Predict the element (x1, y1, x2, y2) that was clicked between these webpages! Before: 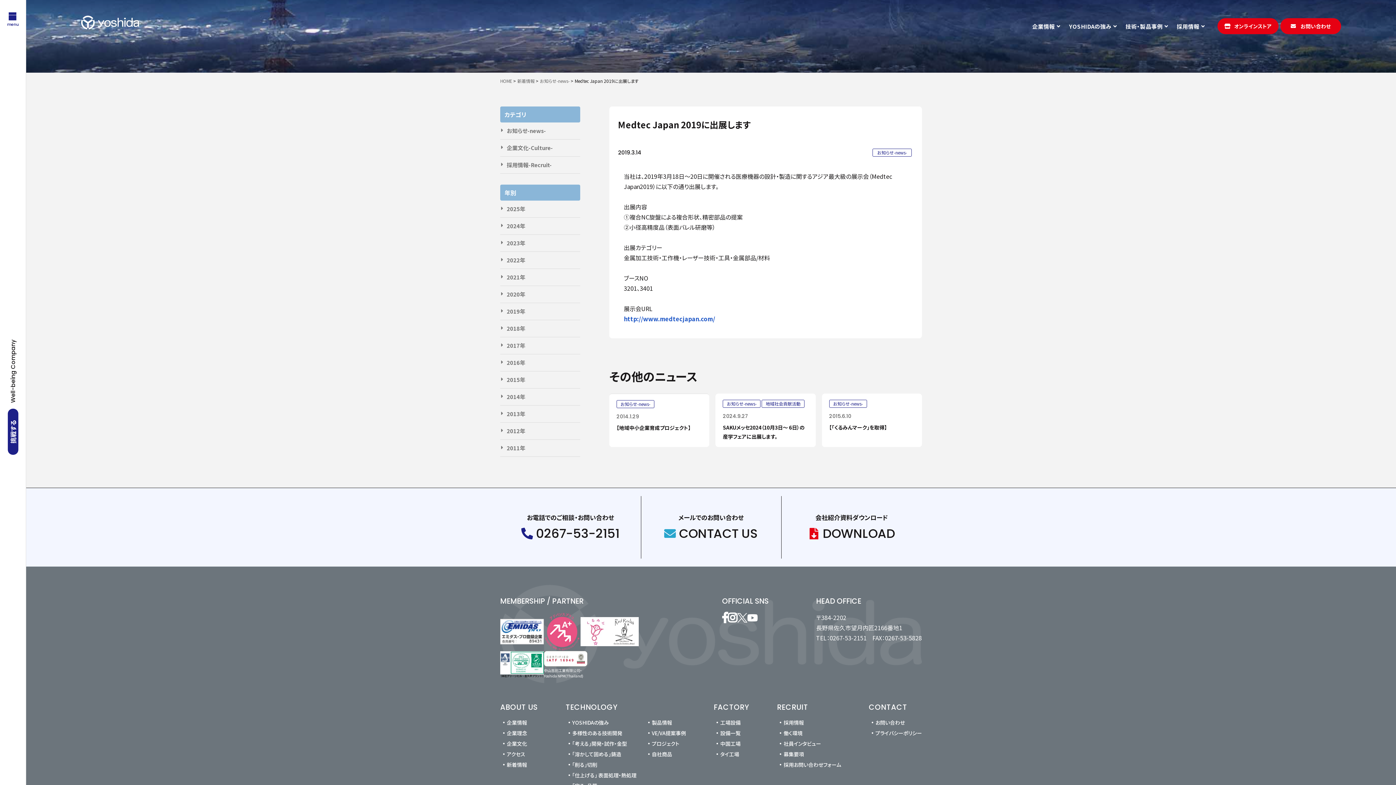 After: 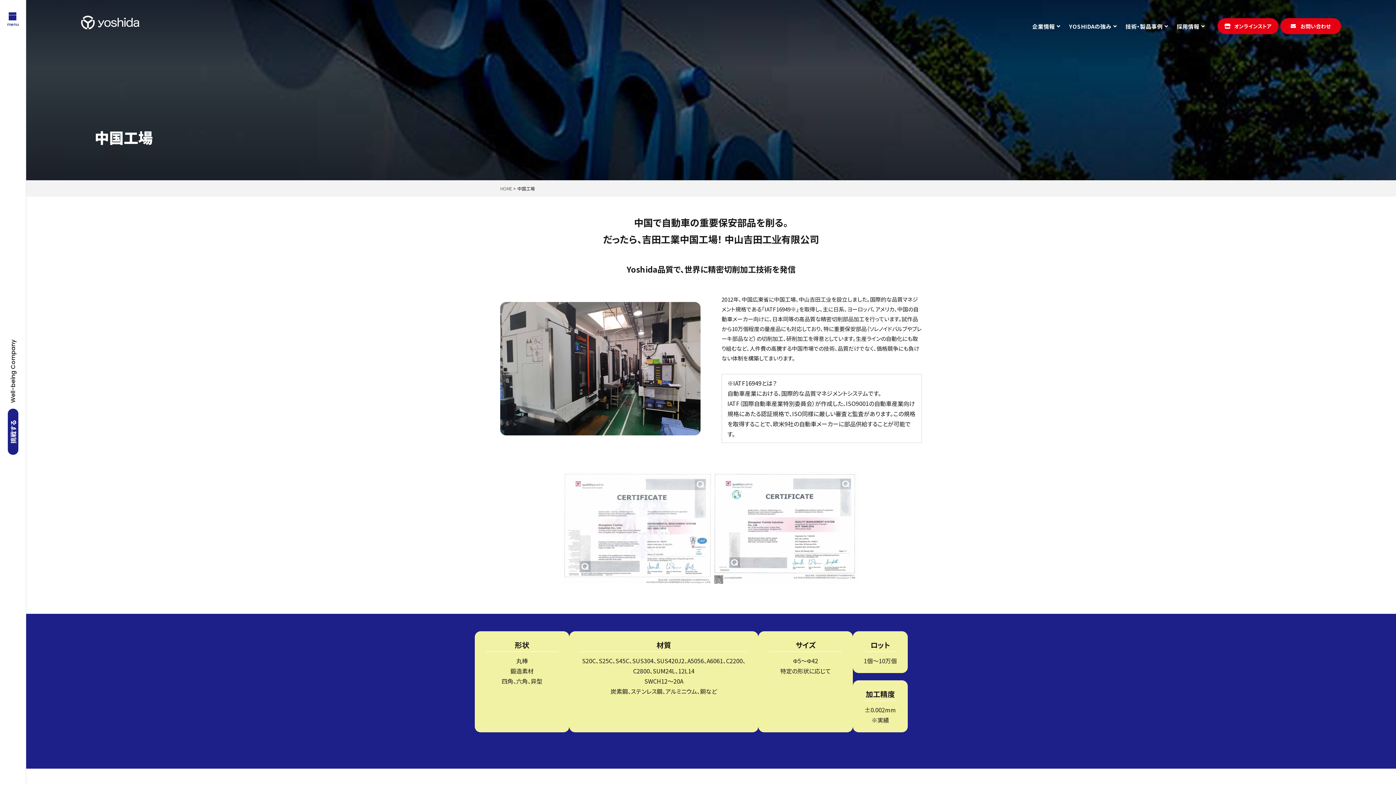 Action: label: 中国工場 bbox: (720, 739, 749, 748)